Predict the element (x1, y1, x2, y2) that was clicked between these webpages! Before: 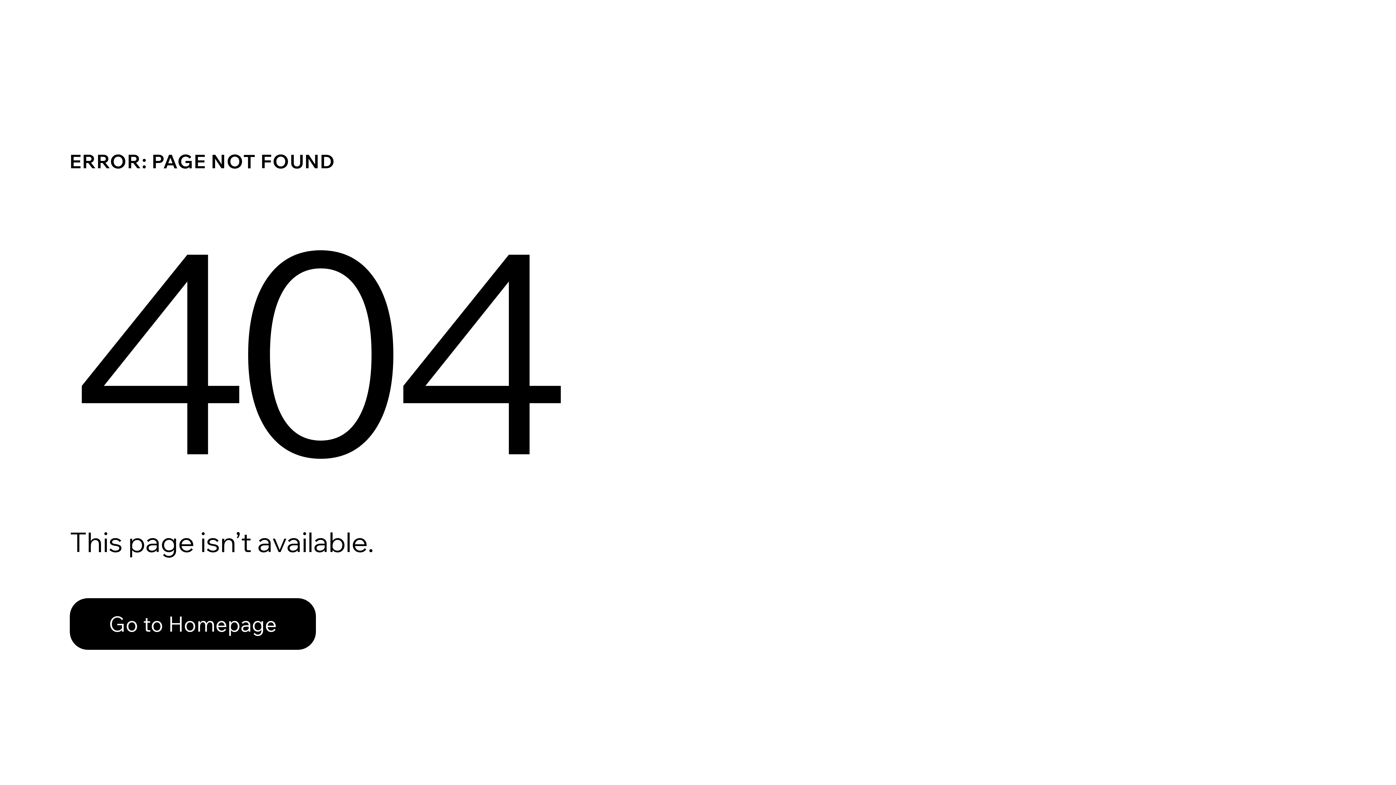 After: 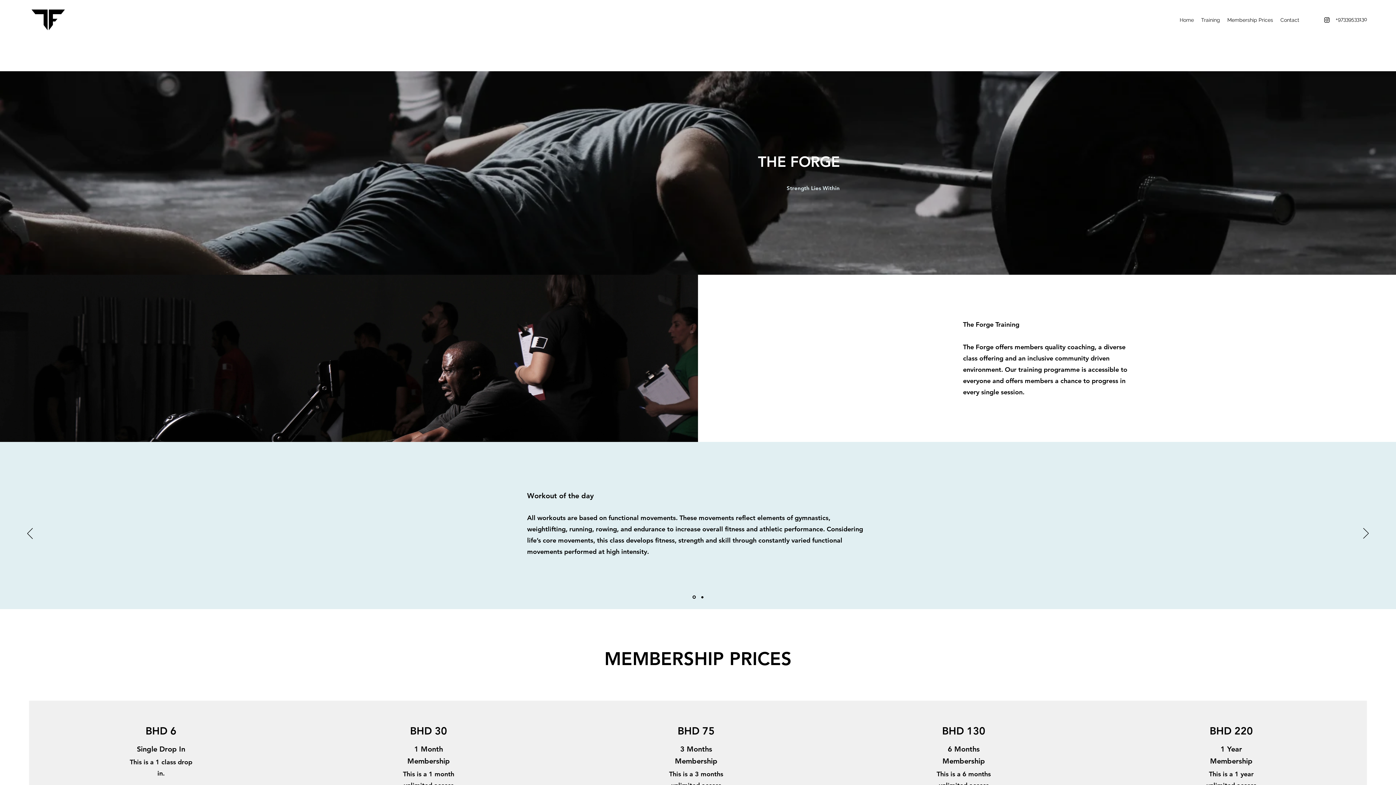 Action: bbox: (69, 598, 316, 650) label: Go to Homepage